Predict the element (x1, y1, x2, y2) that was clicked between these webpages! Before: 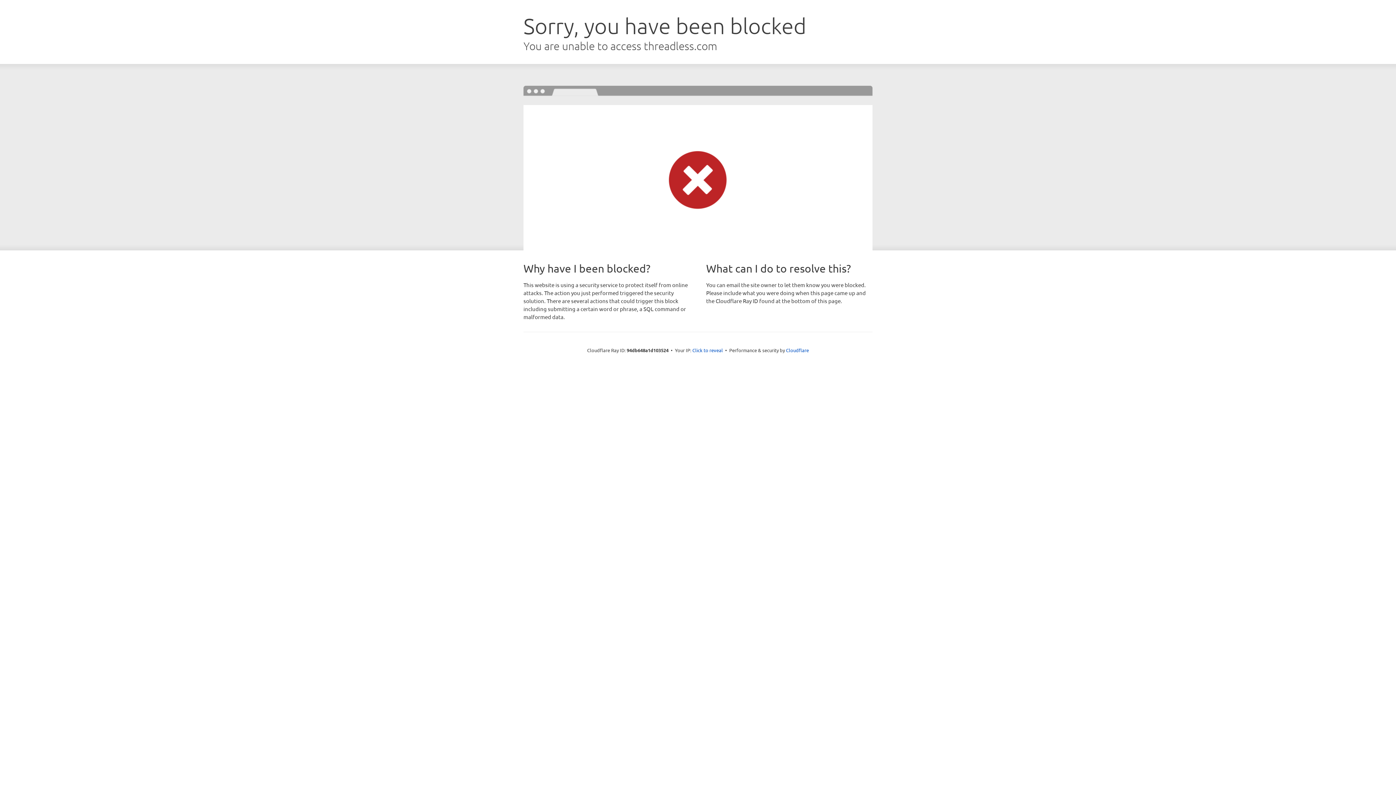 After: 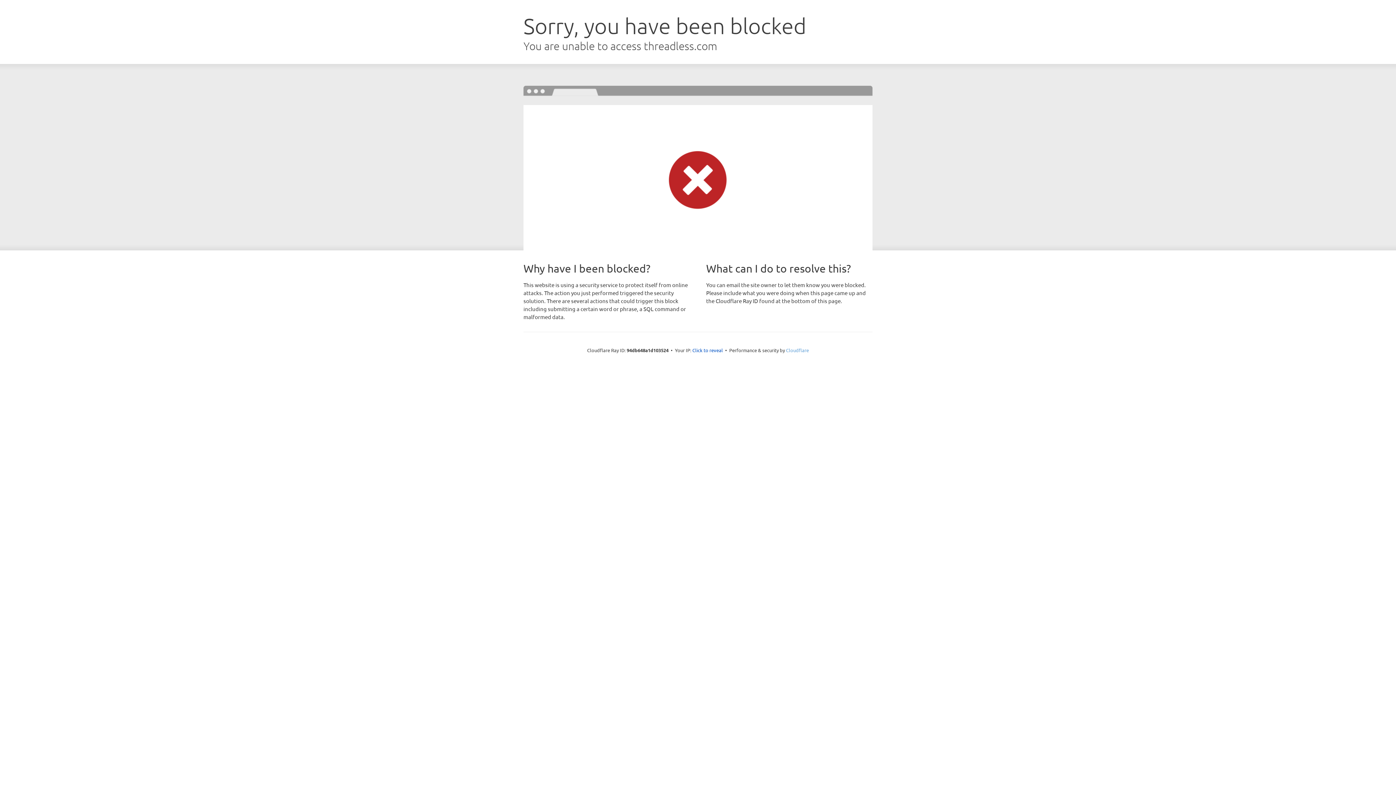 Action: bbox: (786, 347, 809, 353) label: Cloudflare